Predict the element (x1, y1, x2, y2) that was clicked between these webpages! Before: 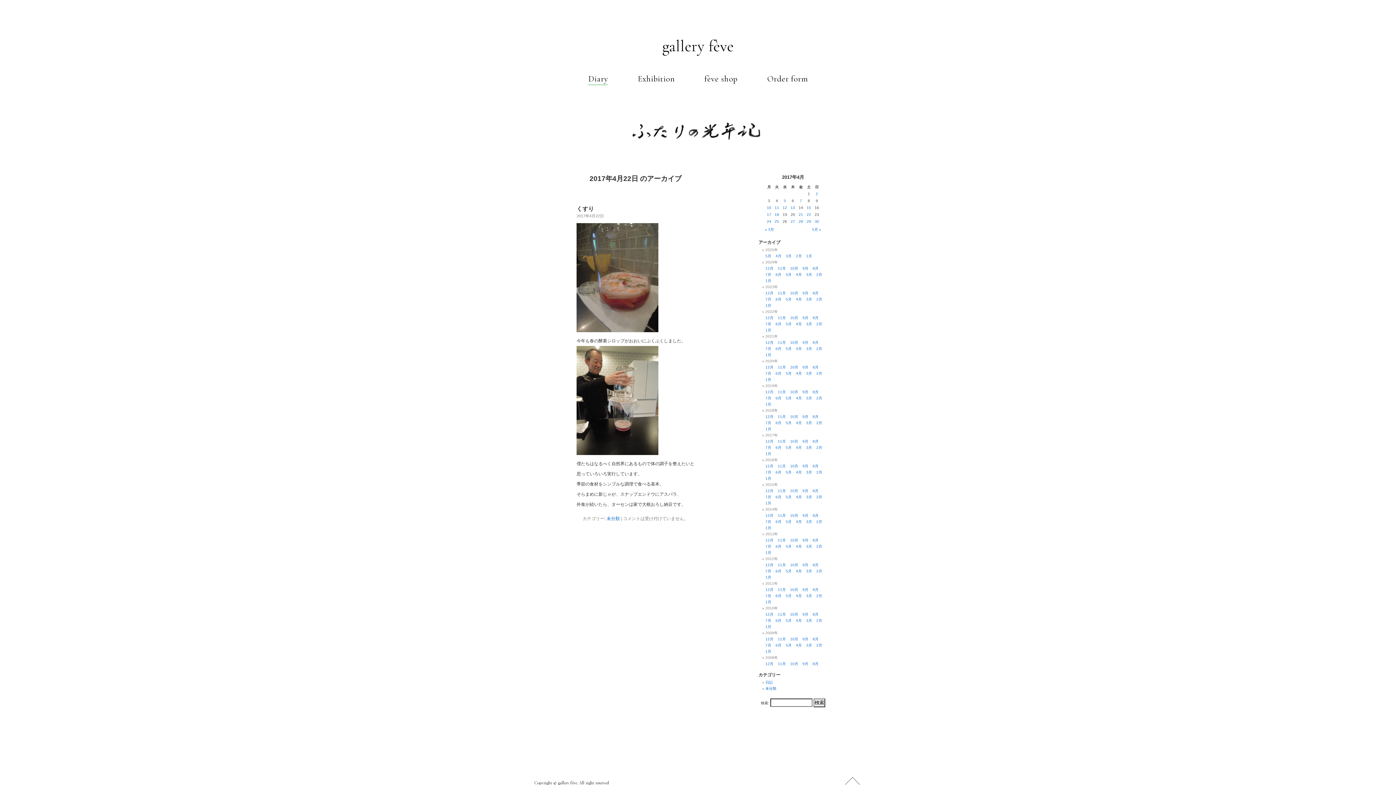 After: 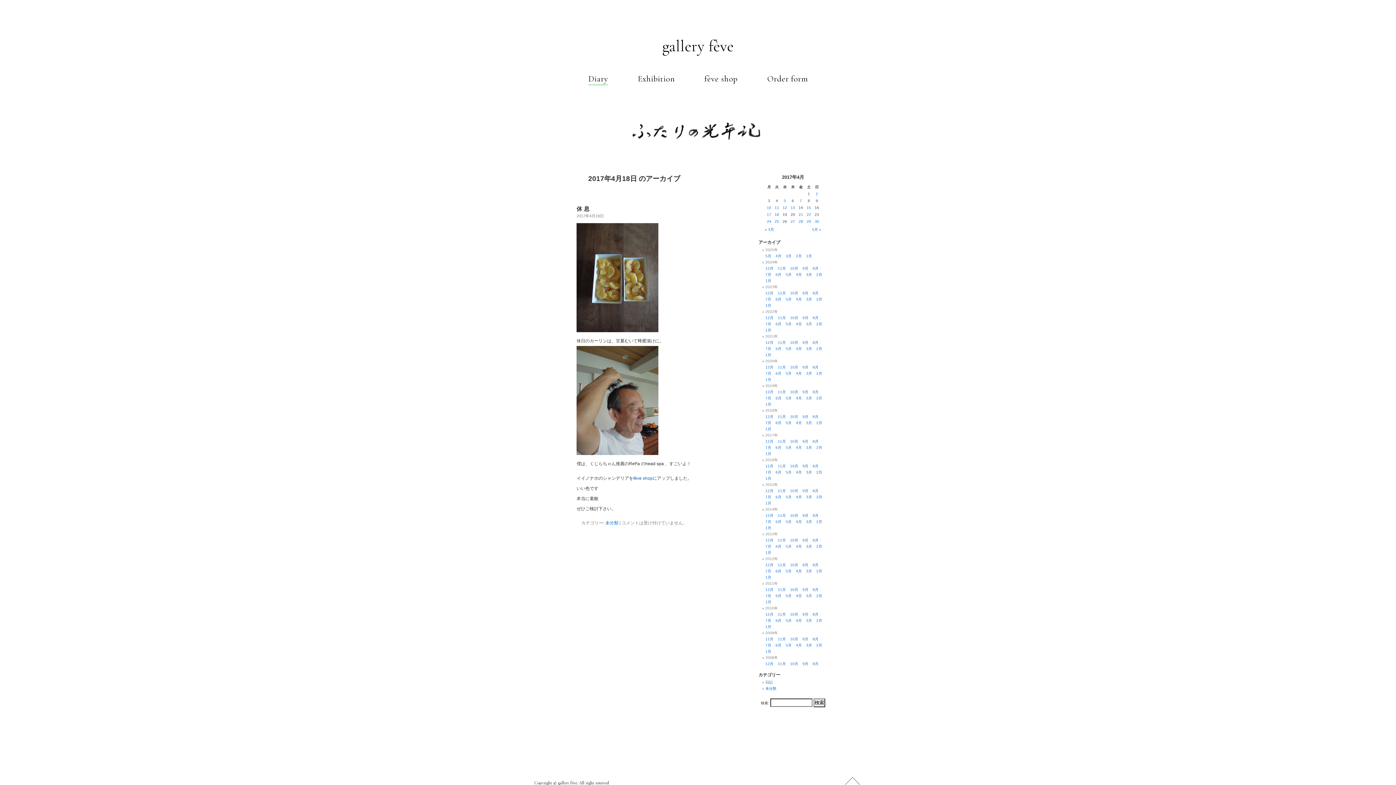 Action: label: 2017年4月18日 に投稿を公開 bbox: (773, 212, 780, 216)